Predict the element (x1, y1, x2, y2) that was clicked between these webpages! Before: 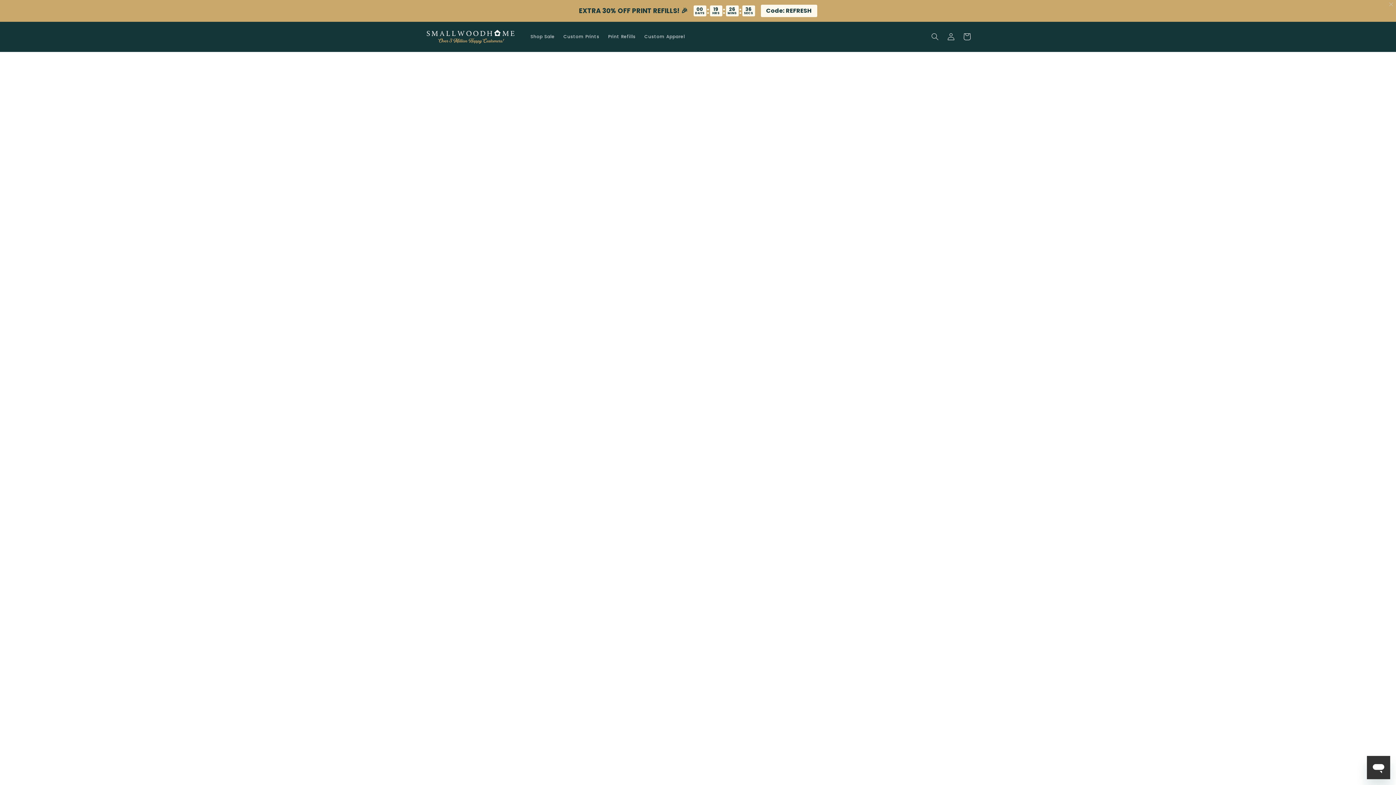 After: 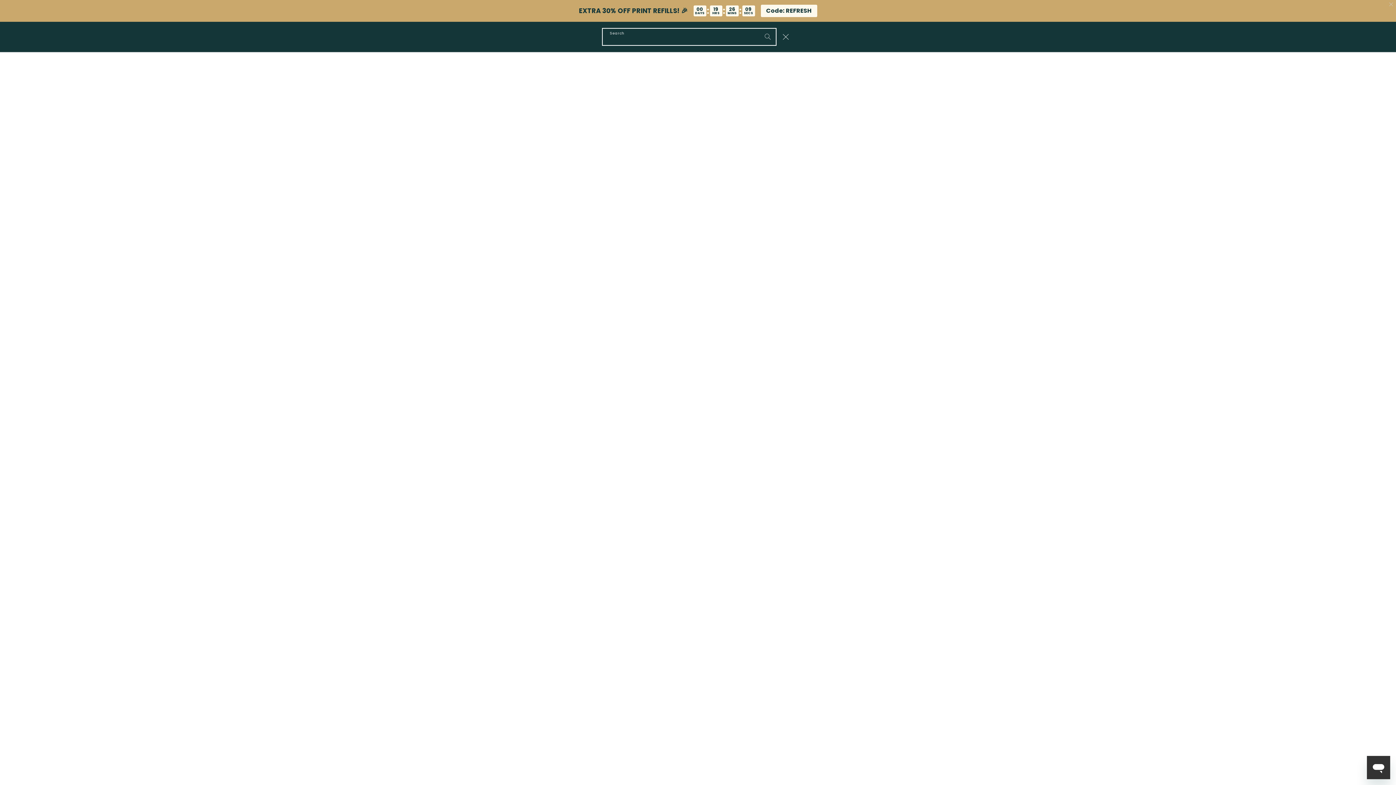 Action: label: Search bbox: (927, 28, 943, 44)